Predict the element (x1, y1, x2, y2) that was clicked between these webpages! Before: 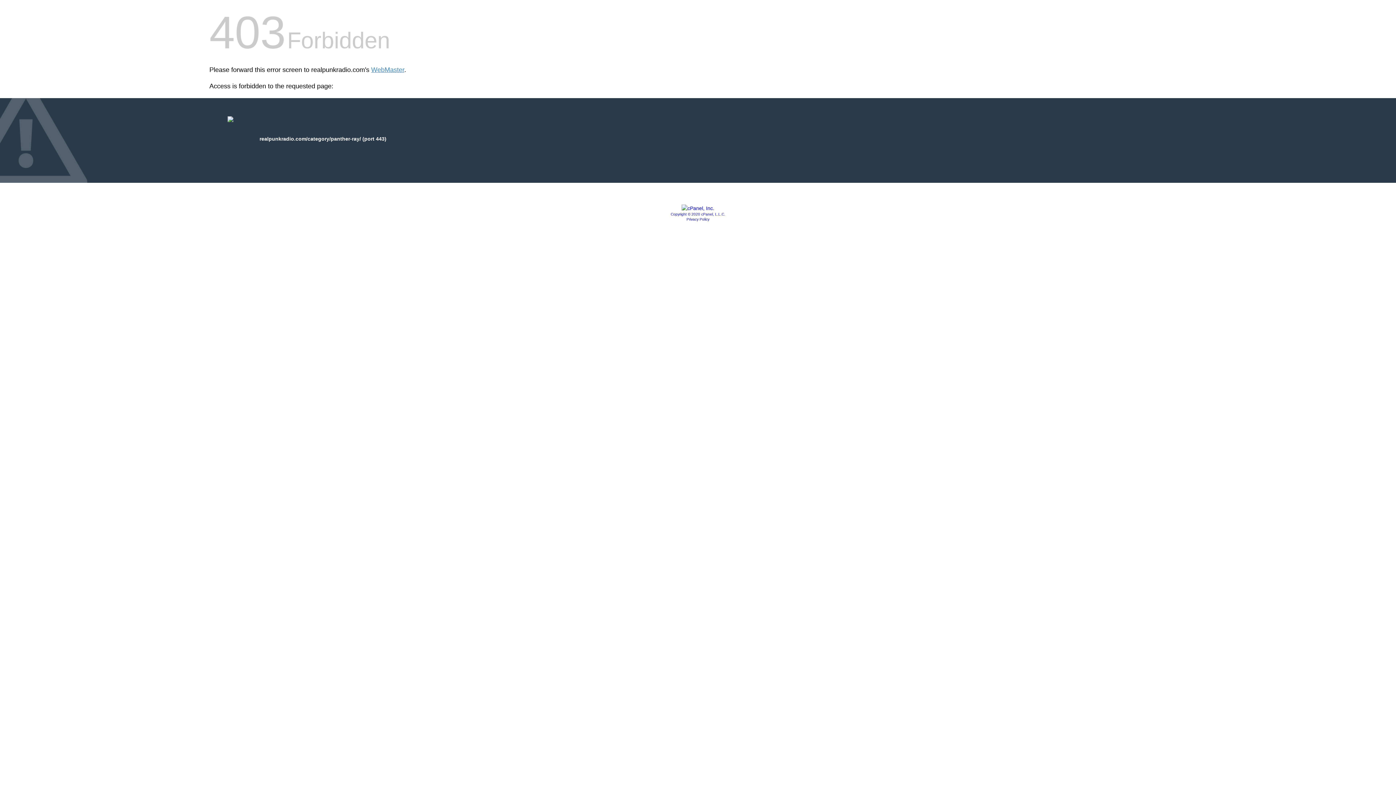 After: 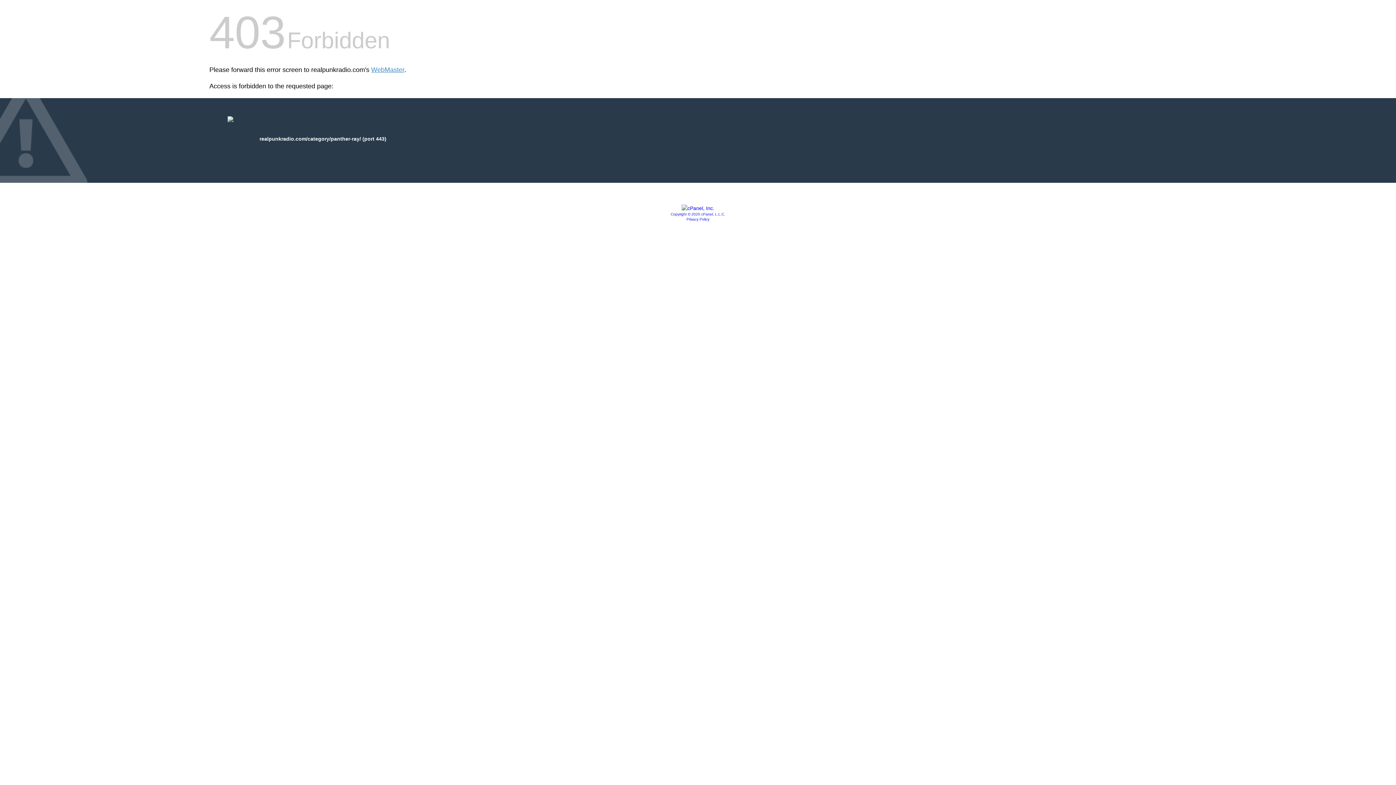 Action: label: Privacy Policy bbox: (686, 217, 709, 221)